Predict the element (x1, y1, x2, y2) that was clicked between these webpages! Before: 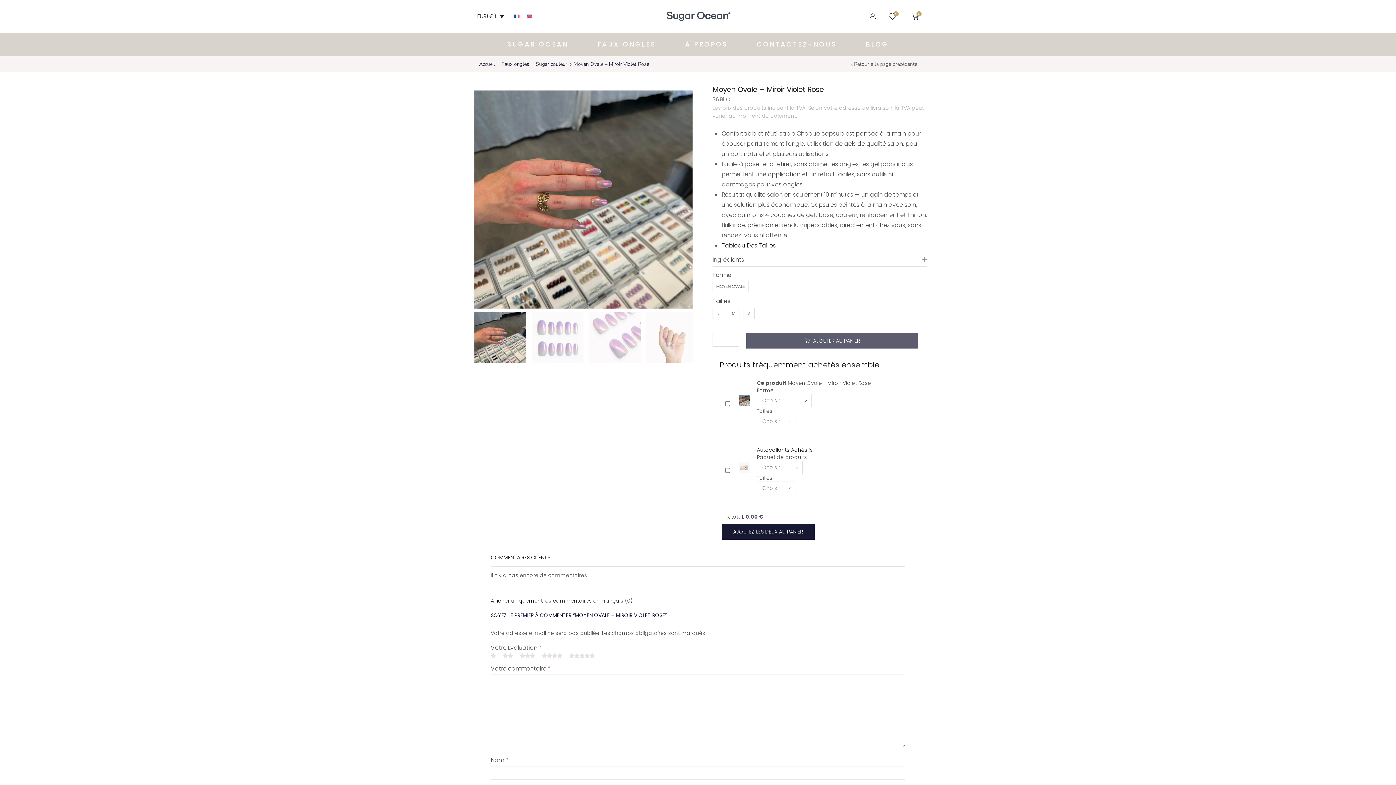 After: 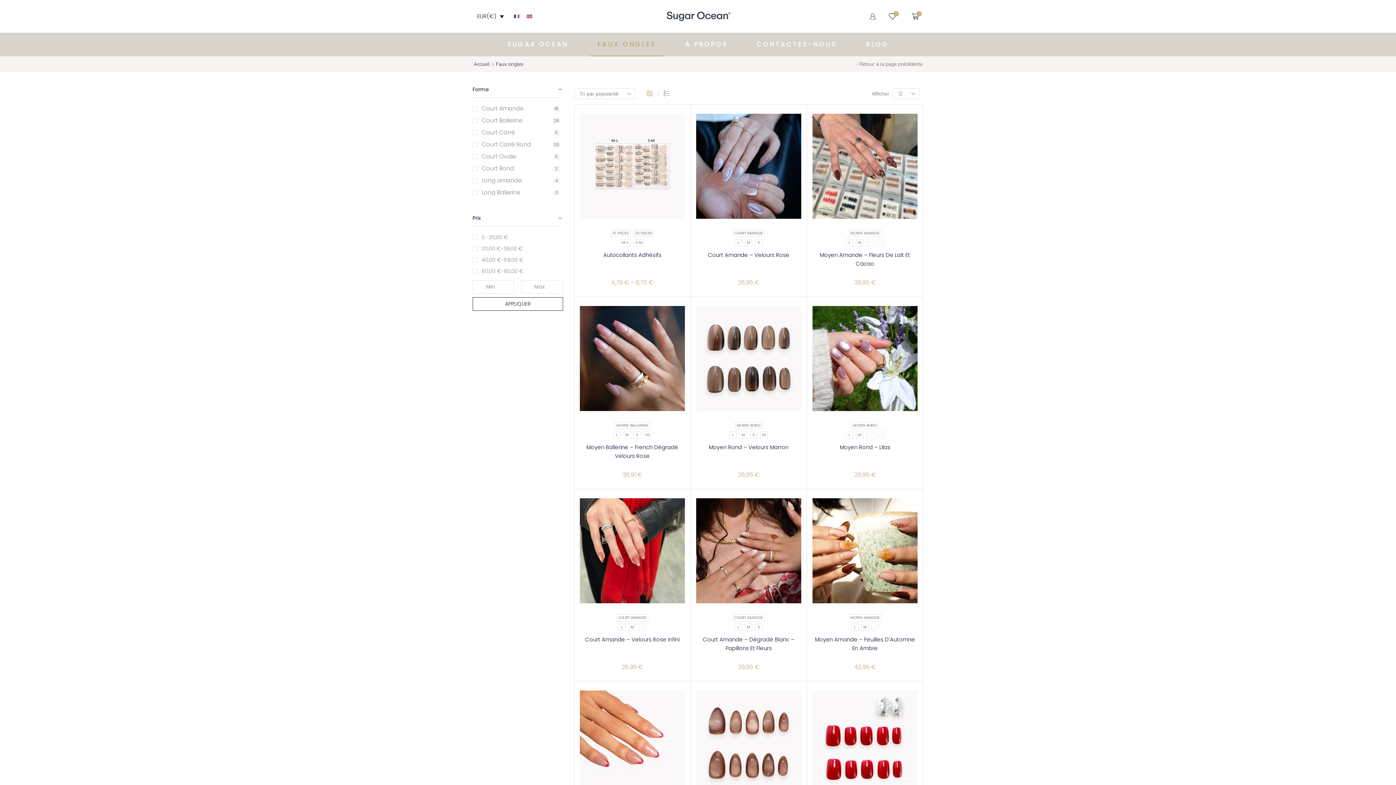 Action: bbox: (501, 60, 529, 67) label: Faux ongles